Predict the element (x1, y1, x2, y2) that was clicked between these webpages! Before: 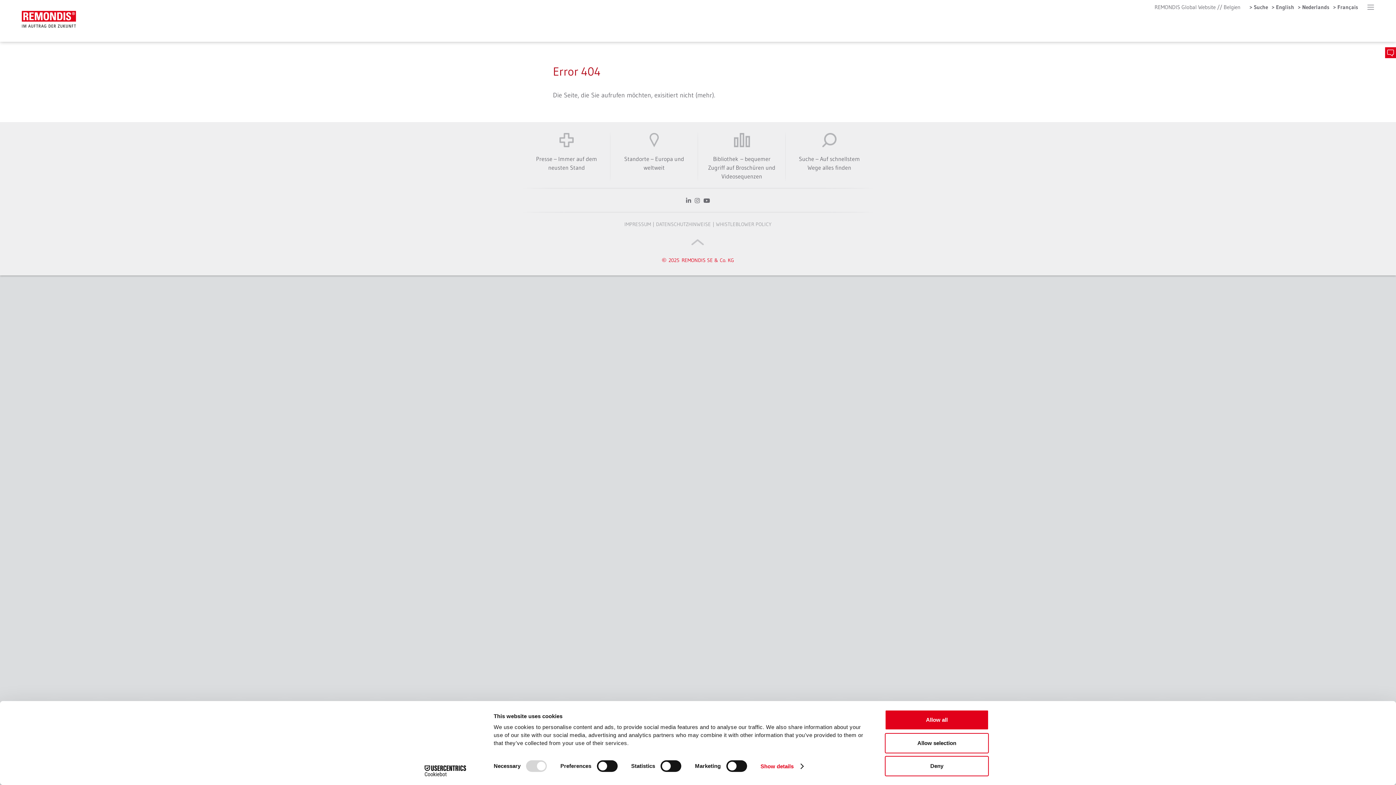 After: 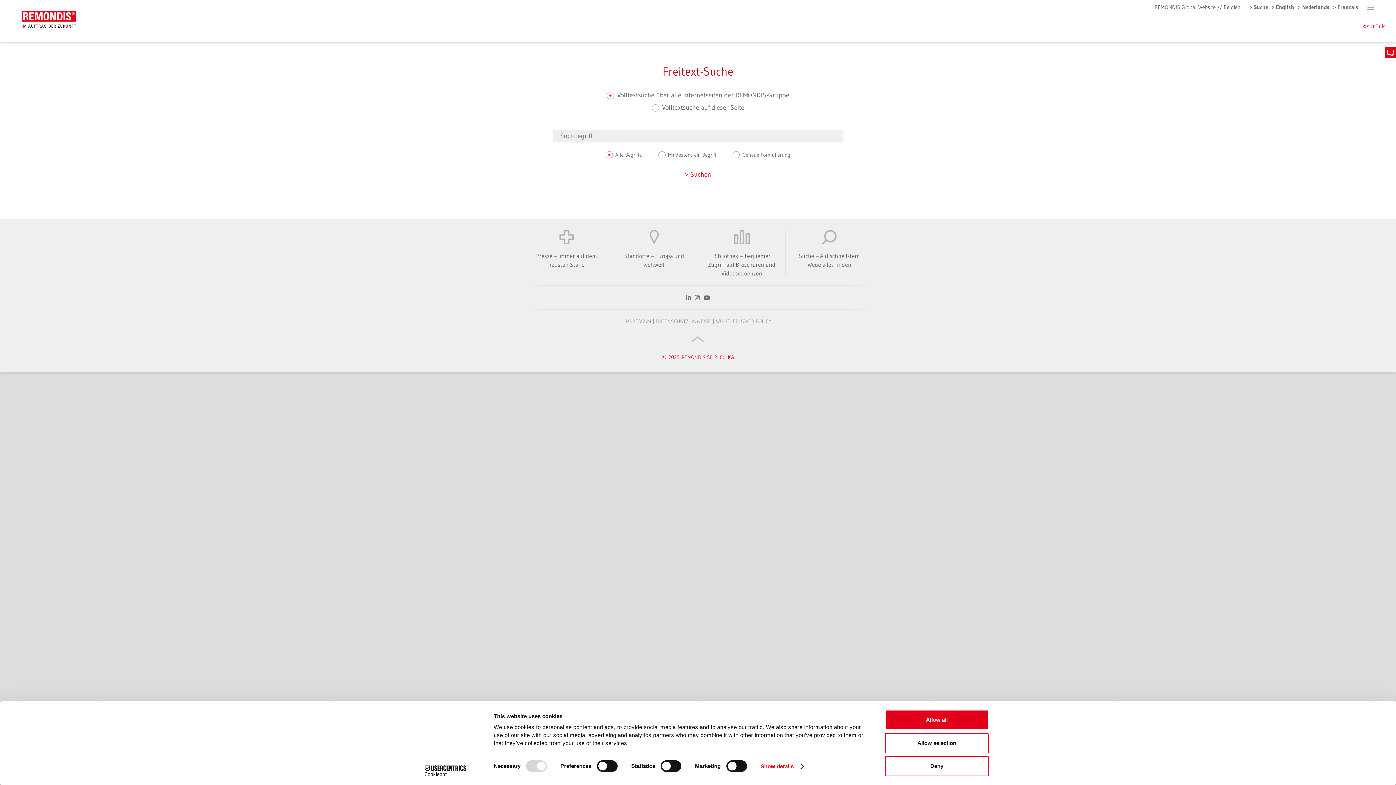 Action: bbox: (1249, 1, 1271, 12) label: Suche